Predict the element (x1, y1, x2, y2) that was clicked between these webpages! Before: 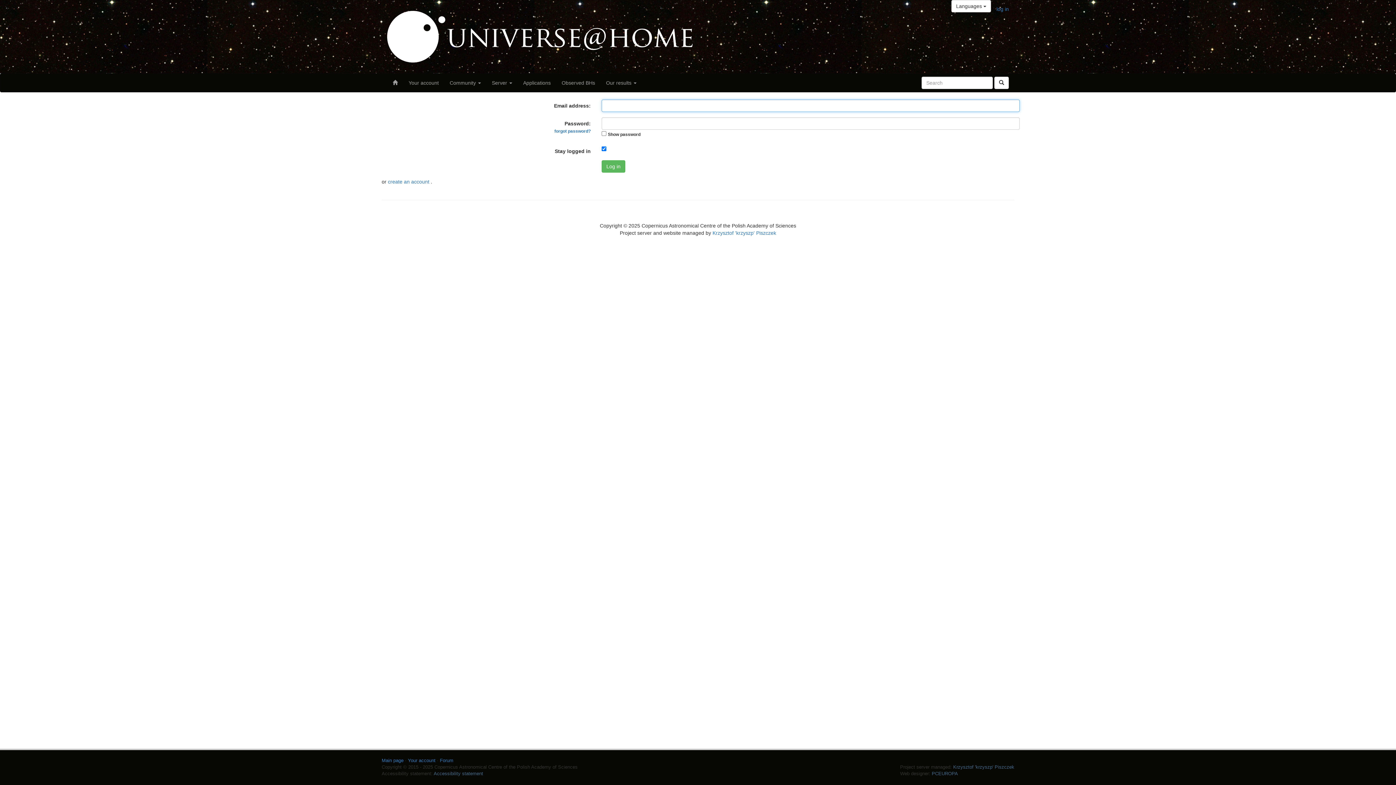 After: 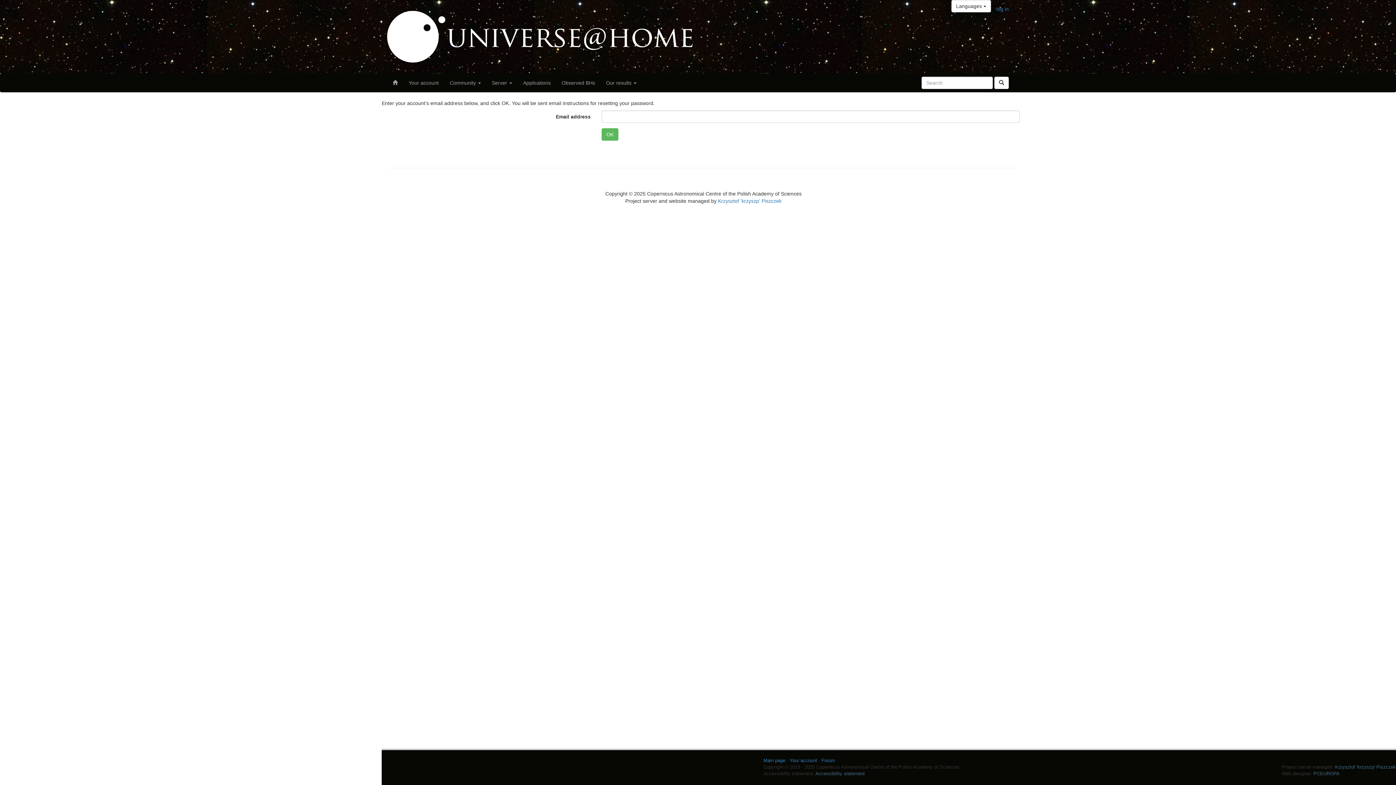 Action: label: forgot password? bbox: (554, 128, 590, 133)